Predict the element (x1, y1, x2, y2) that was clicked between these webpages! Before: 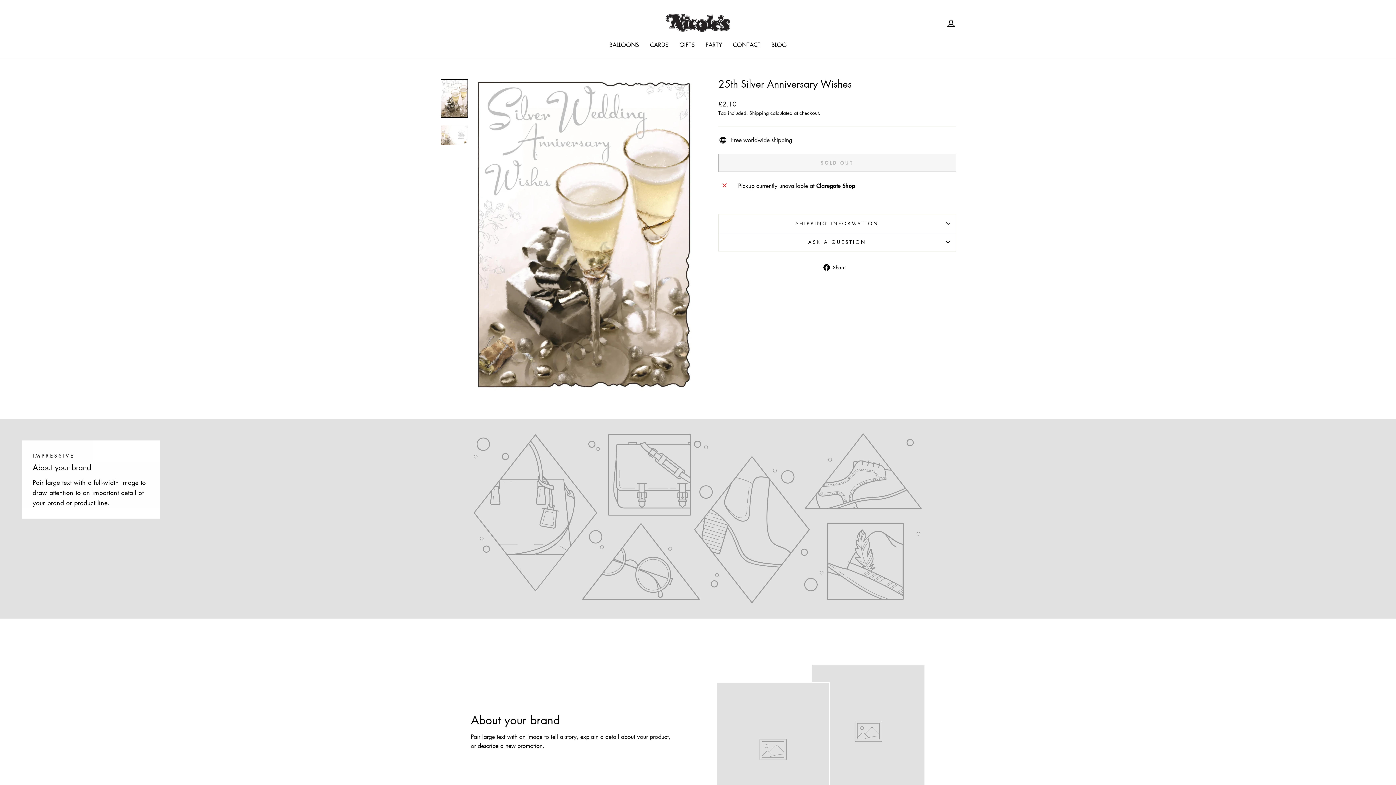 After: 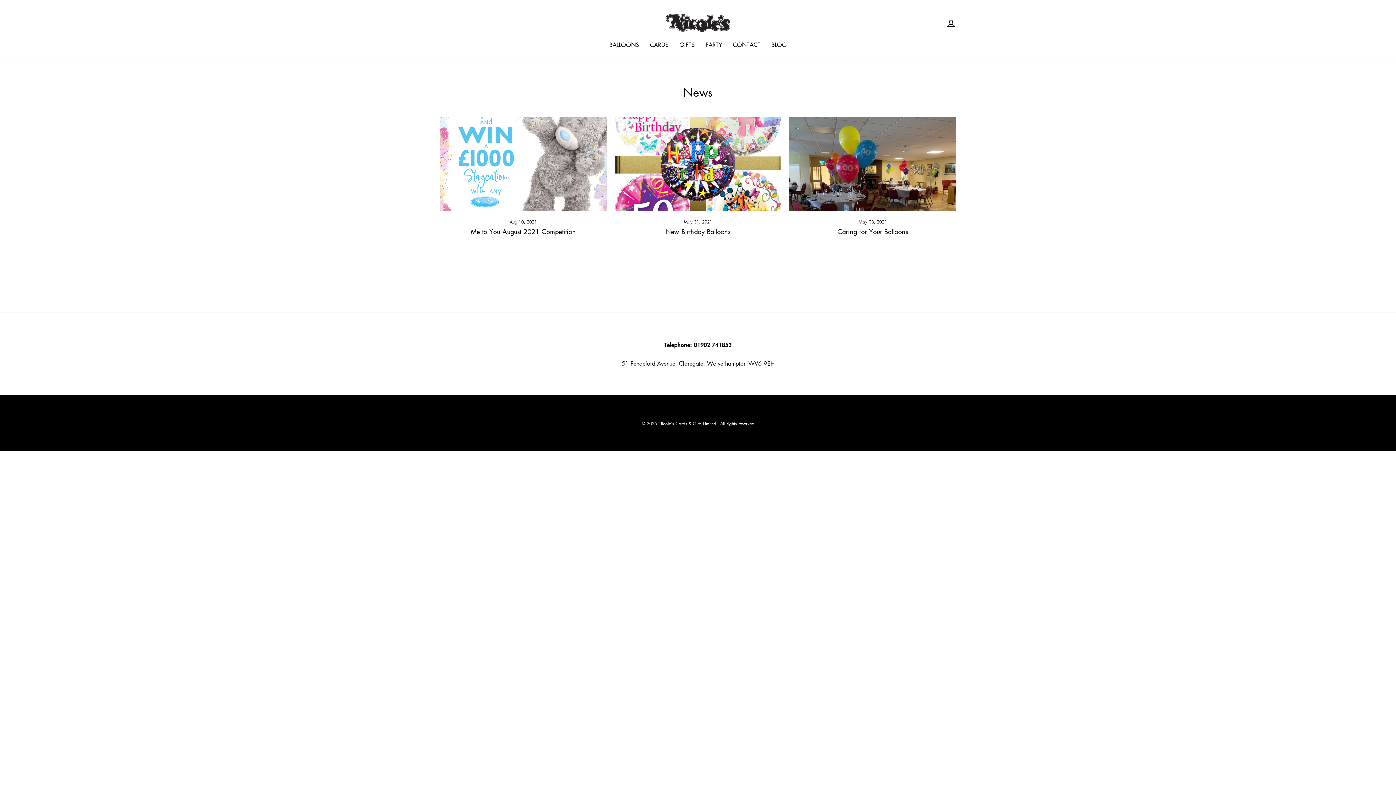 Action: label: BLOG bbox: (766, 38, 792, 51)